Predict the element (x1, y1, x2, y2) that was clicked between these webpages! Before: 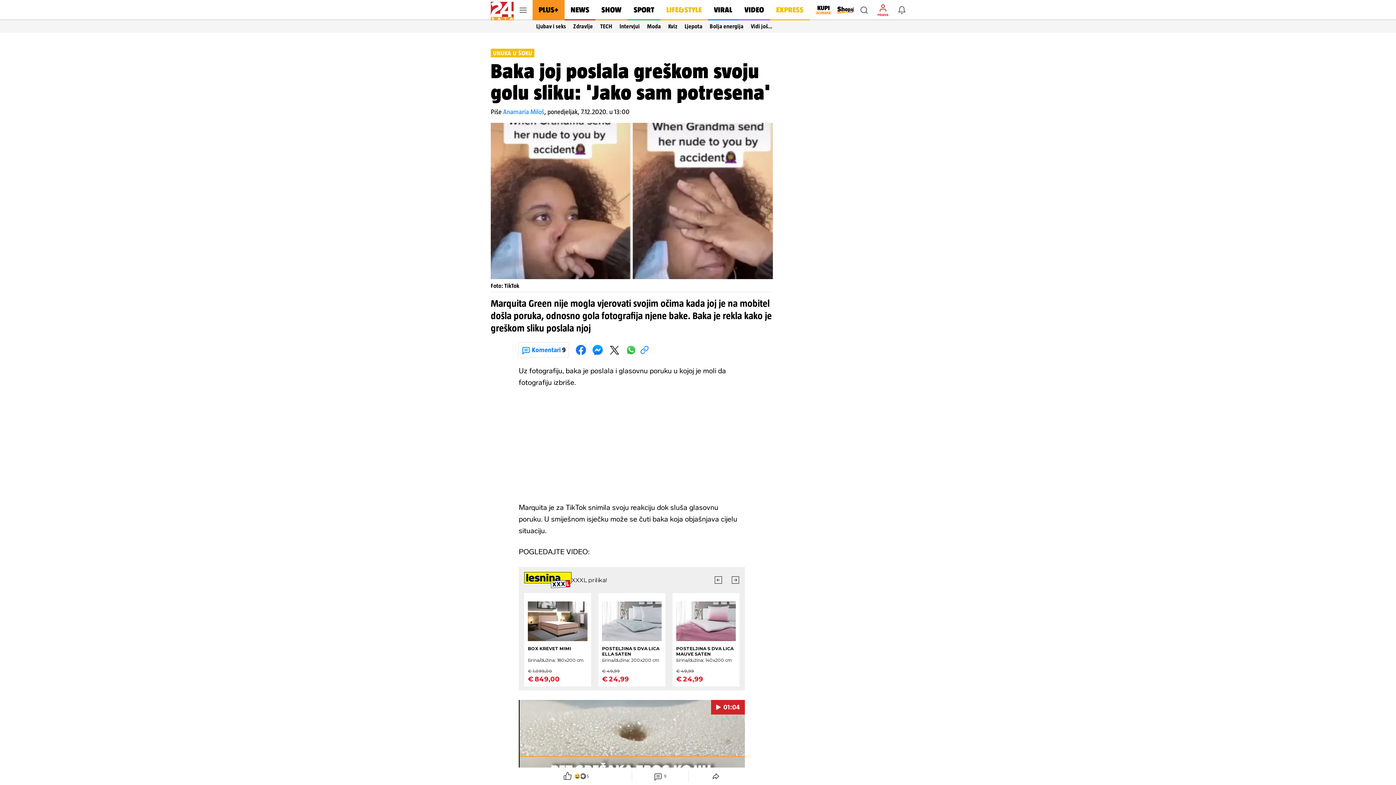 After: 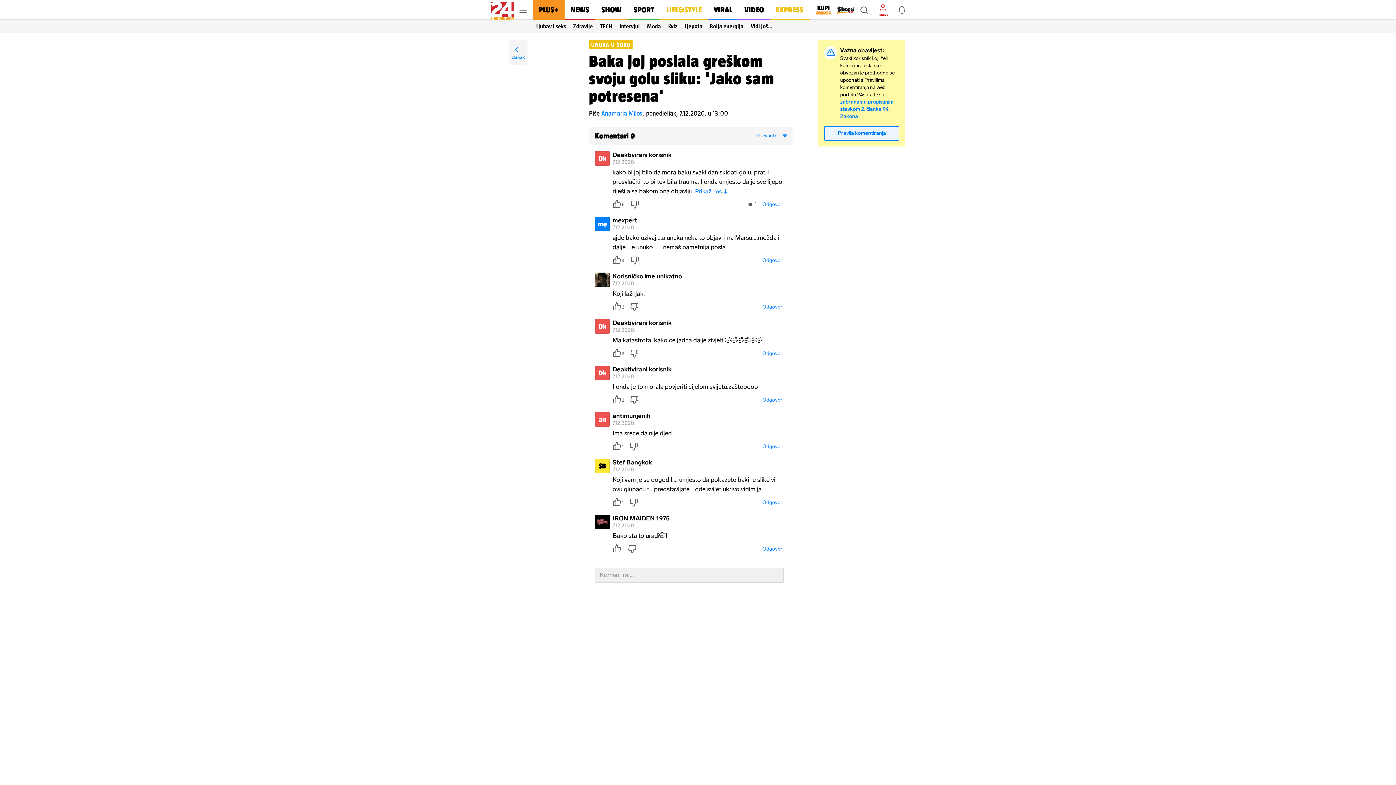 Action: label: 9 bbox: (632, 768, 688, 785)